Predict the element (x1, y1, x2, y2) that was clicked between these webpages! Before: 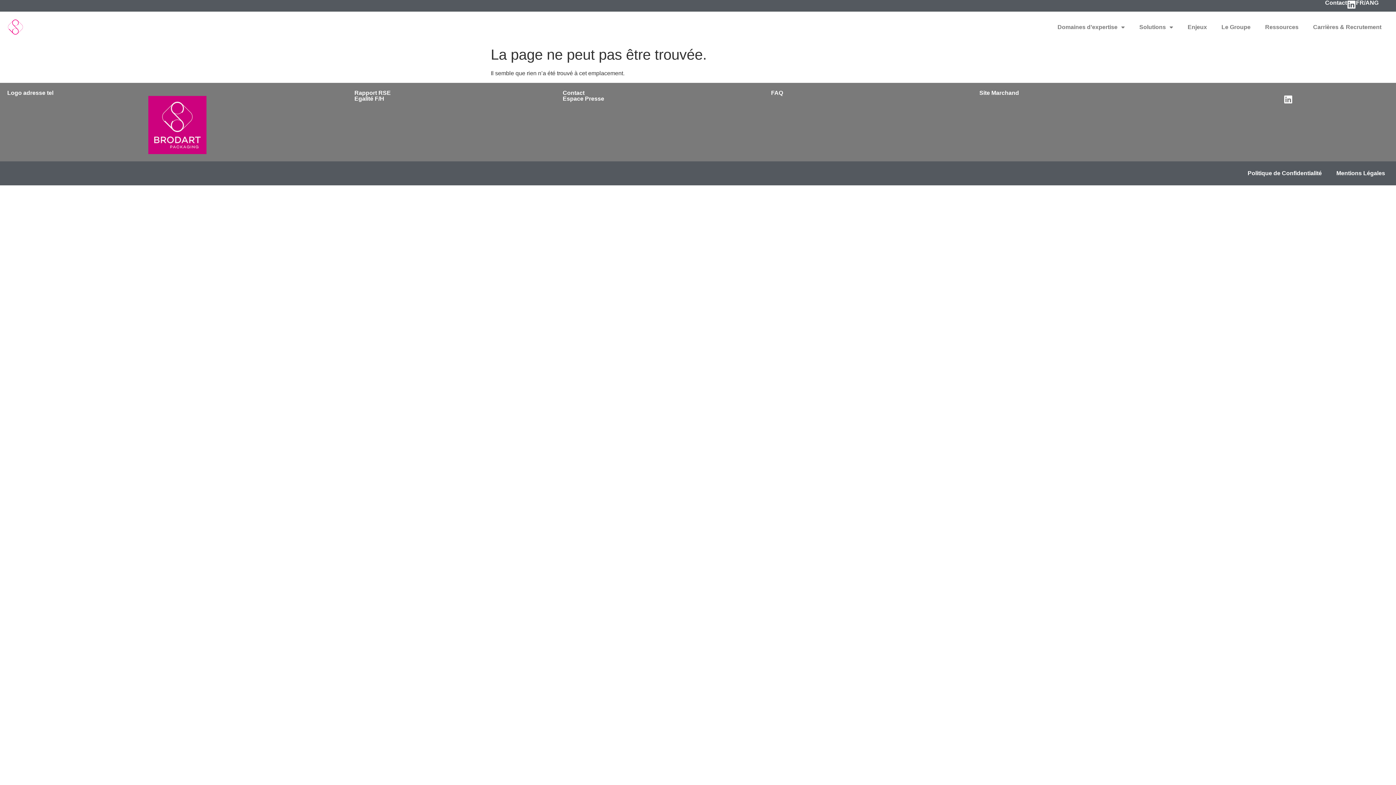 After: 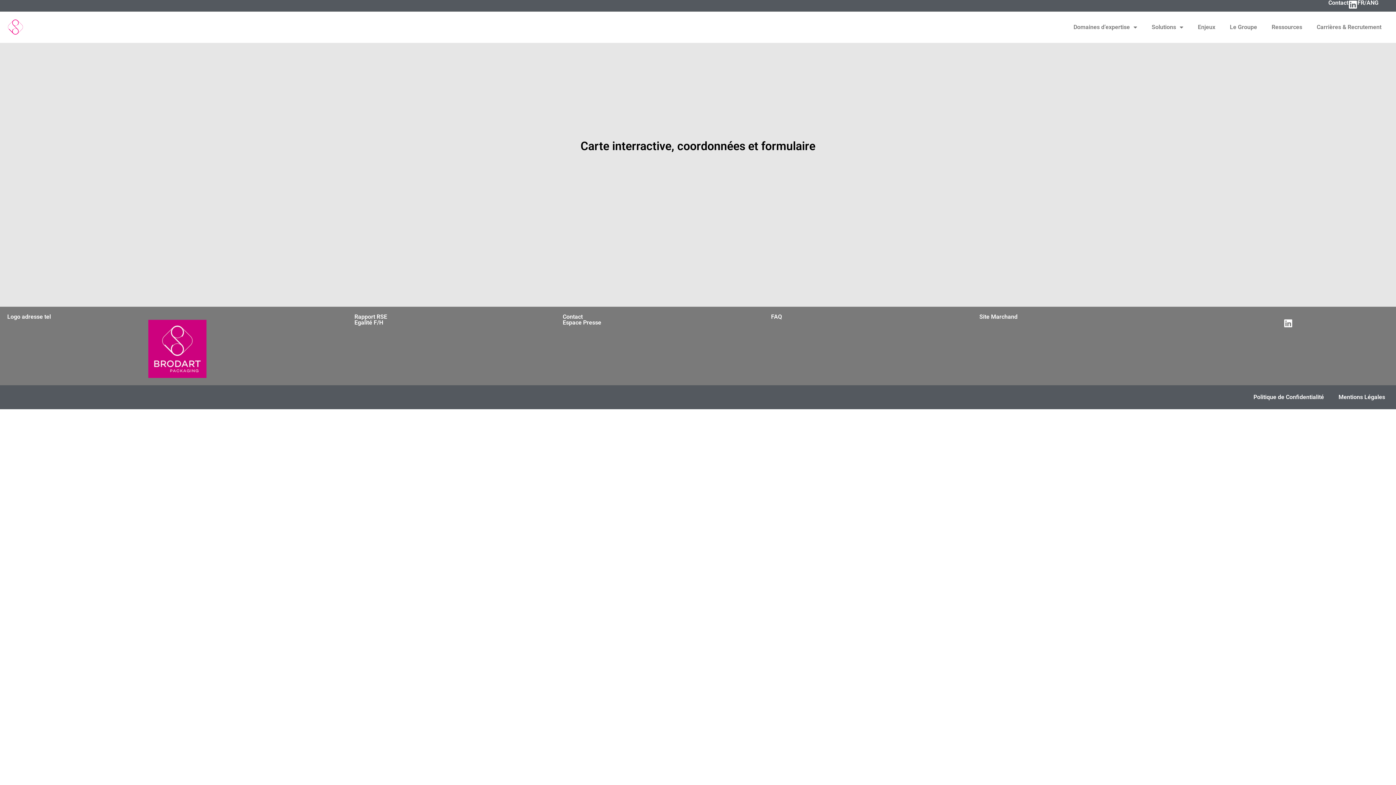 Action: label: Contact bbox: (1325, 0, 1347, 5)